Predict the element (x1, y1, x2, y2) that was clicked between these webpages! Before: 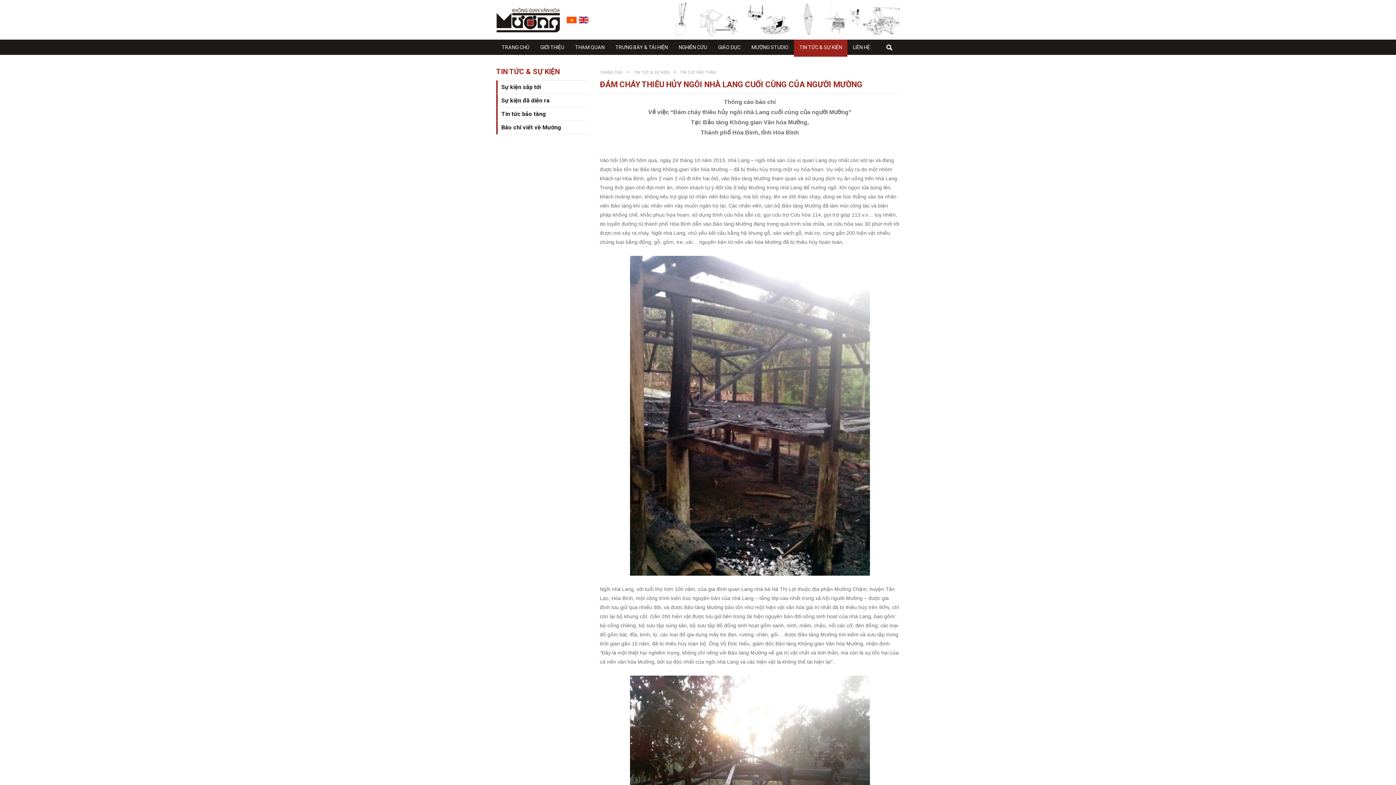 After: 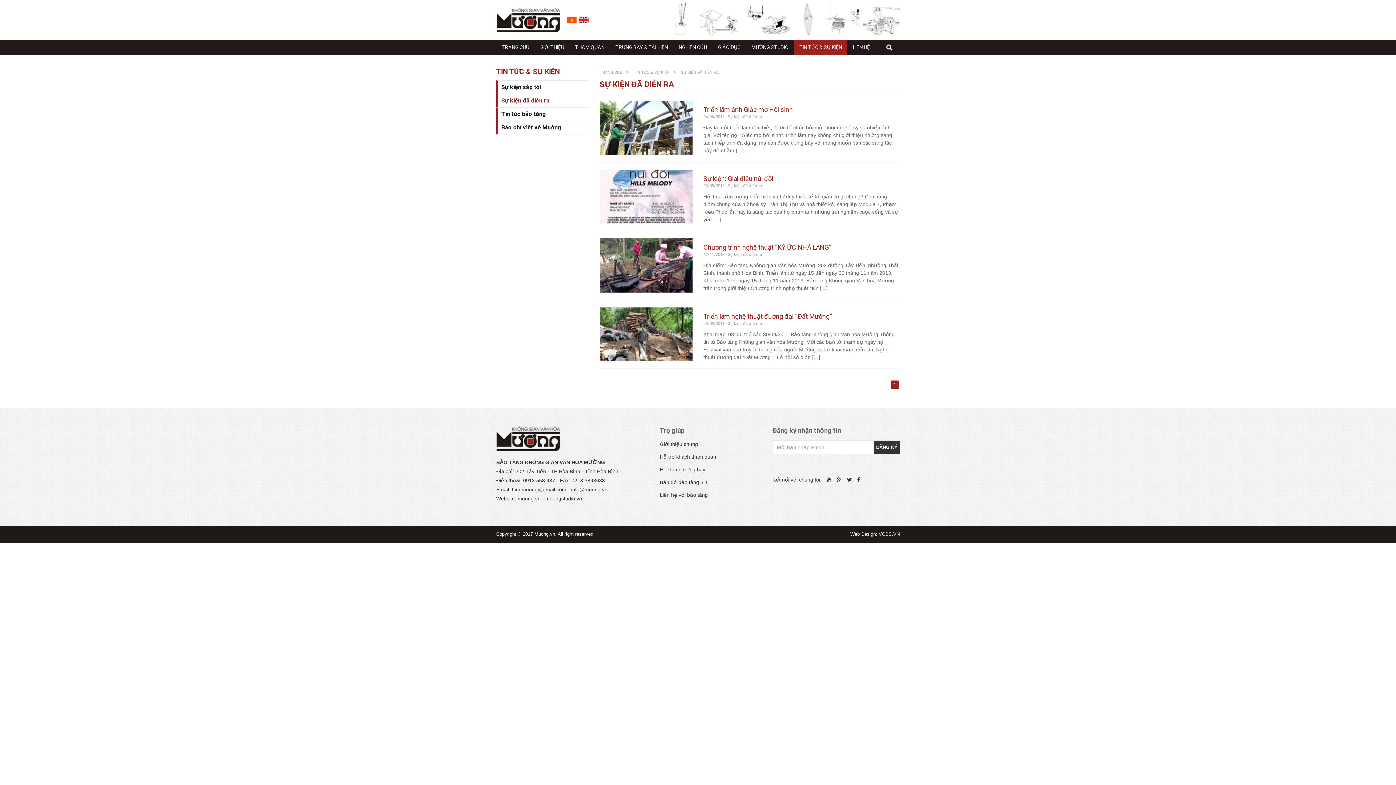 Action: bbox: (501, 94, 589, 107) label: Sự kiện đã diễn ra